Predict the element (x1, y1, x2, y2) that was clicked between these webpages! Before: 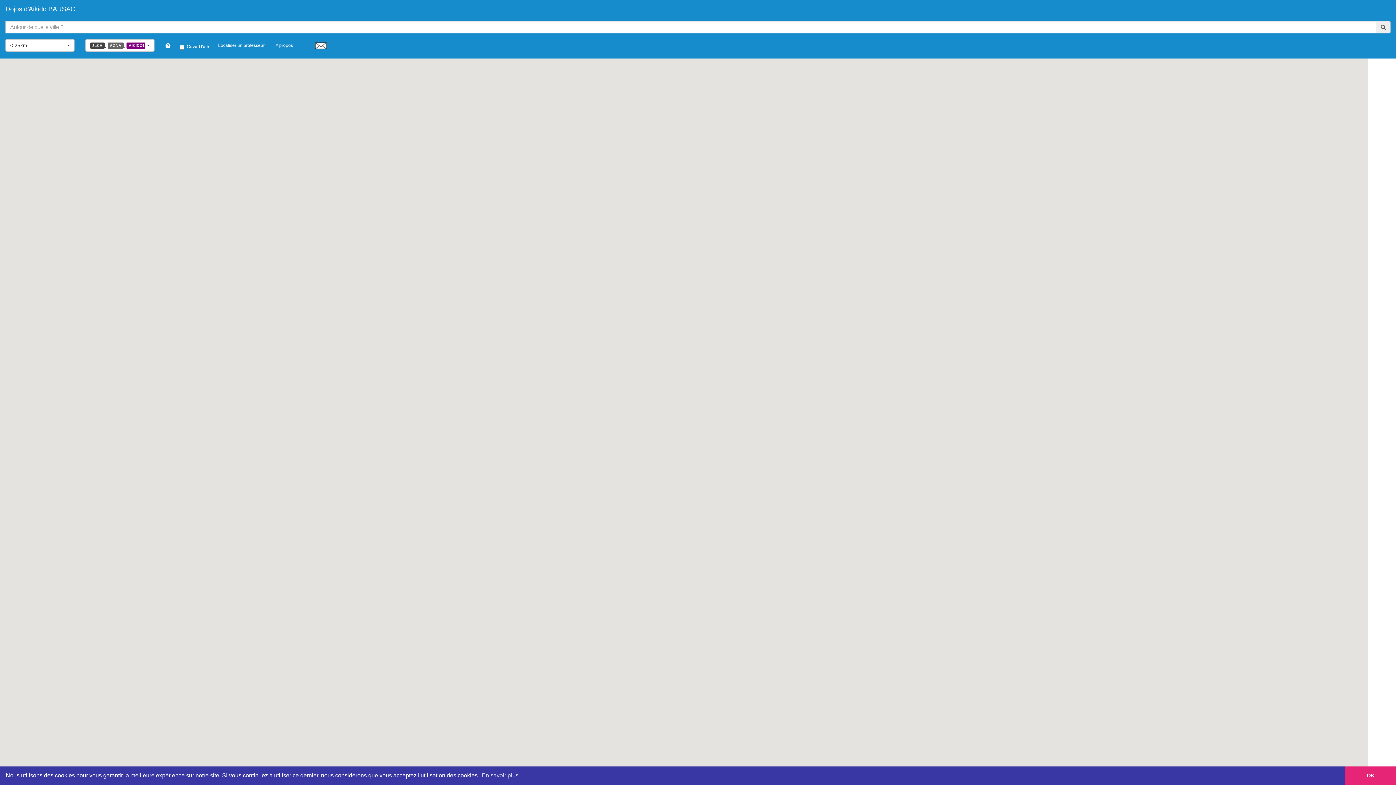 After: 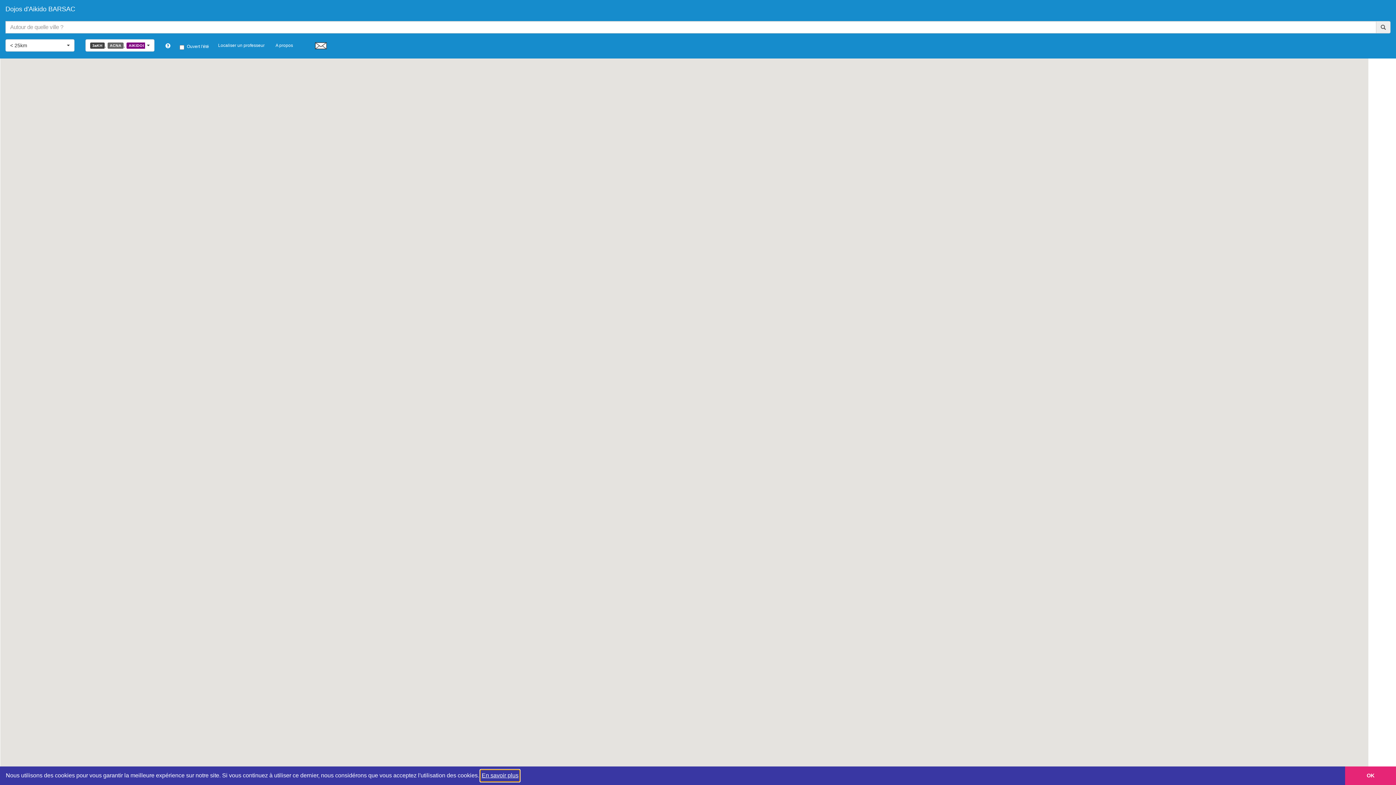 Action: bbox: (480, 770, 519, 781) label: learn more about cookies